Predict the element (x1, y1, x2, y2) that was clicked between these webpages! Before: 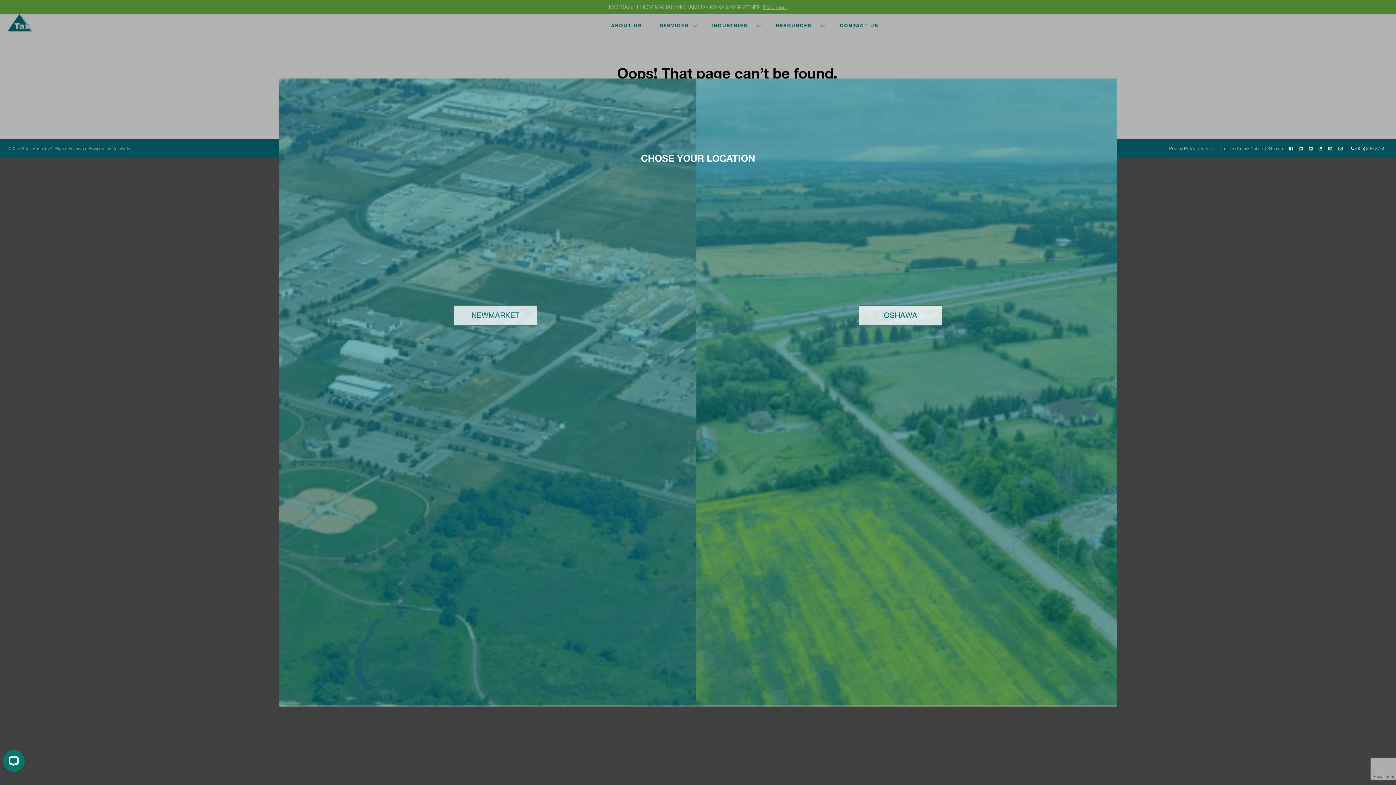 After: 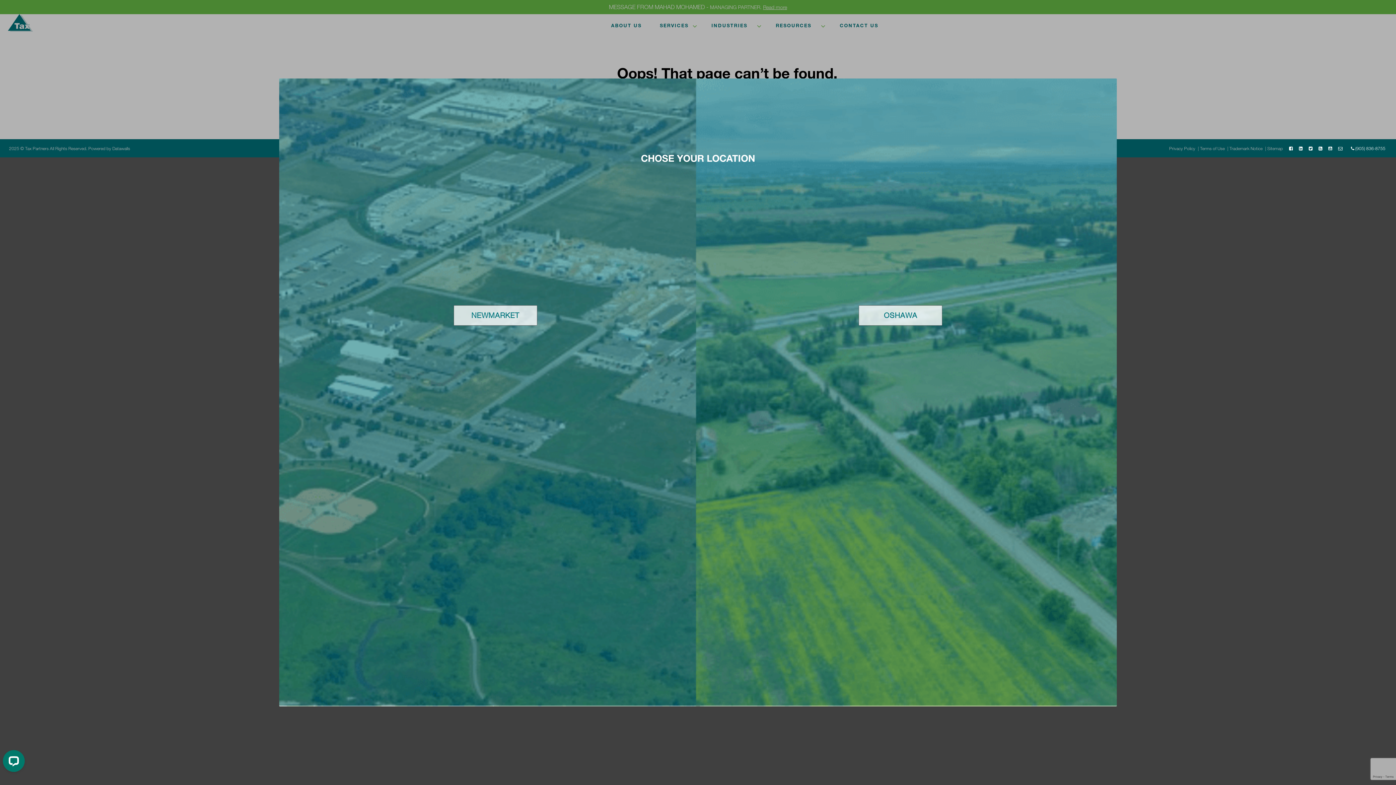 Action: bbox: (1351, 145, 1385, 151) label:  (905) 836-8755